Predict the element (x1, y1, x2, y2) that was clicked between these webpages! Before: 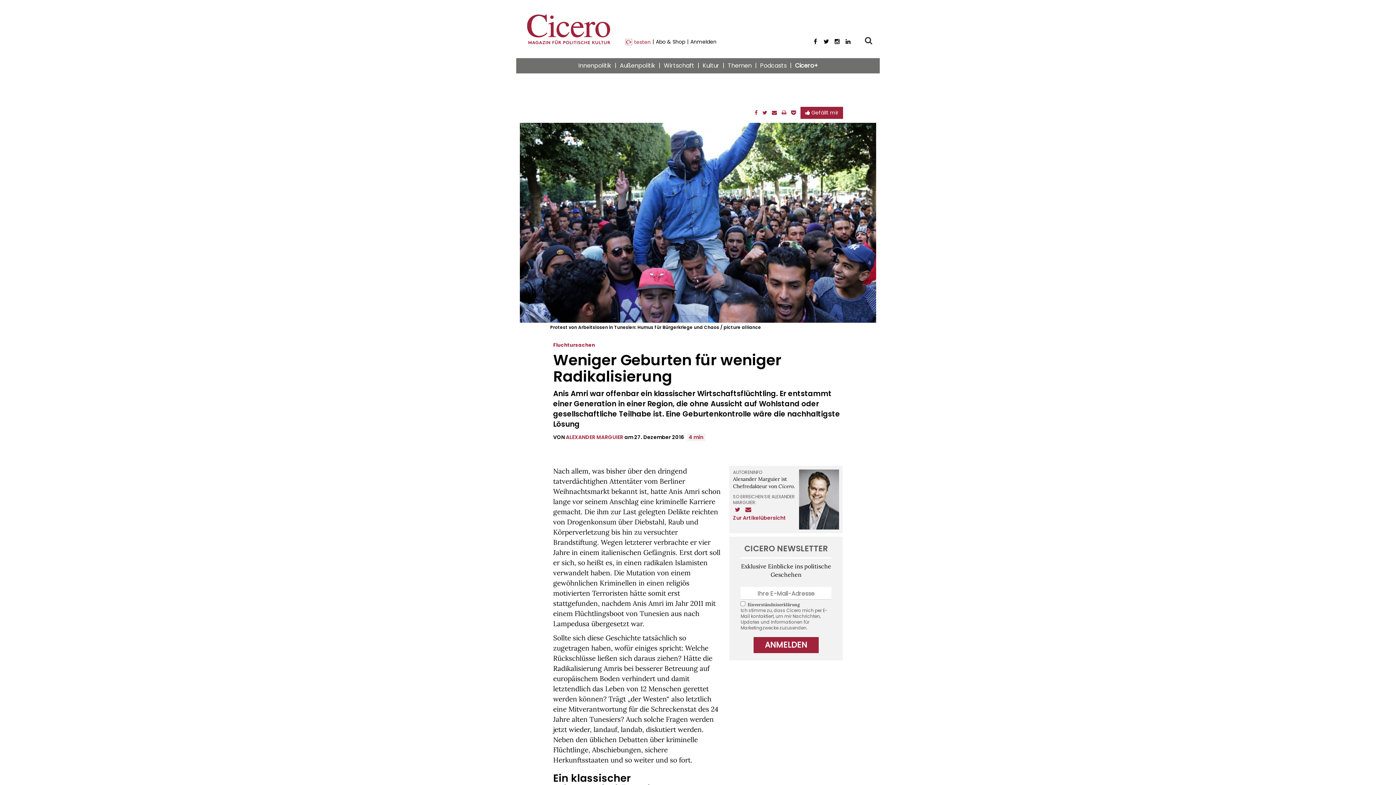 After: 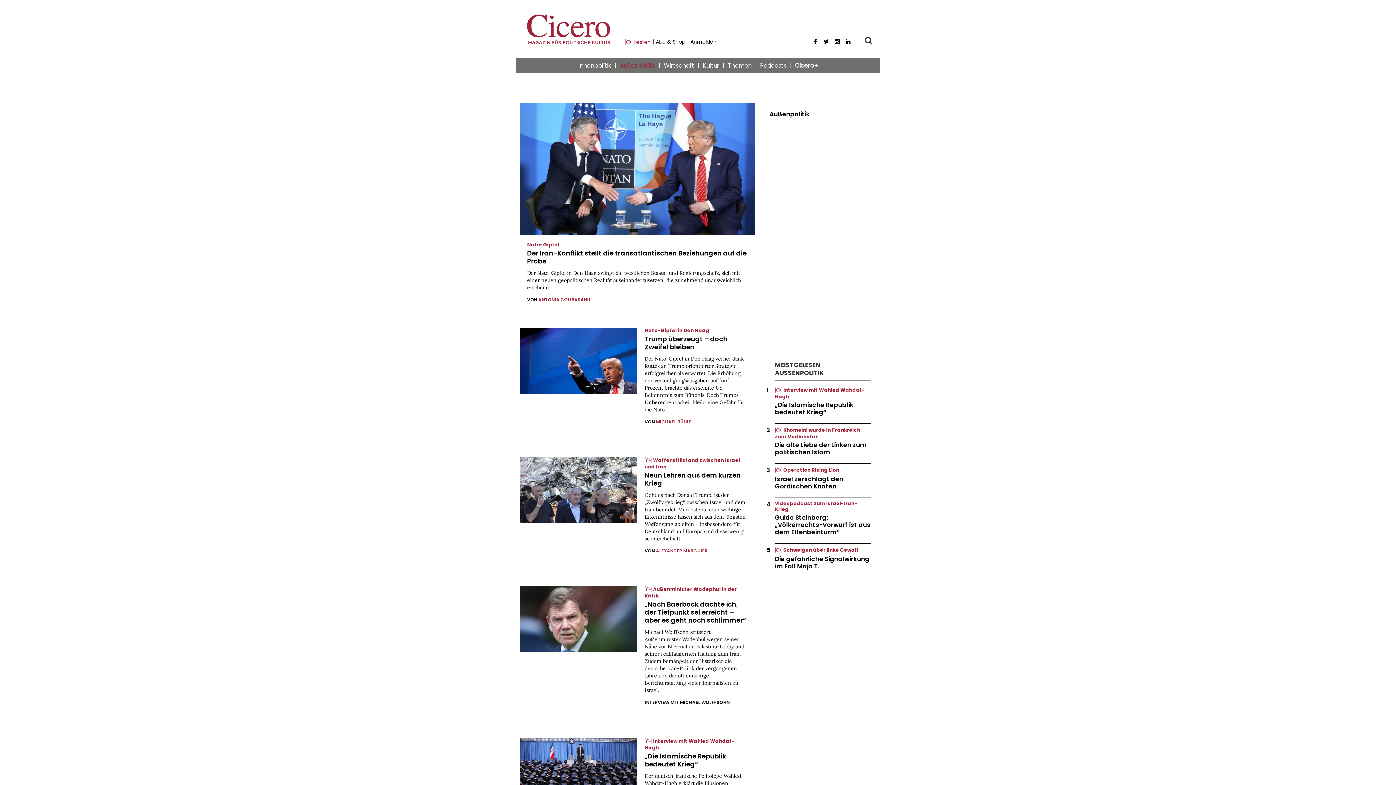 Action: label: Außenpolitik bbox: (616, 58, 658, 73)